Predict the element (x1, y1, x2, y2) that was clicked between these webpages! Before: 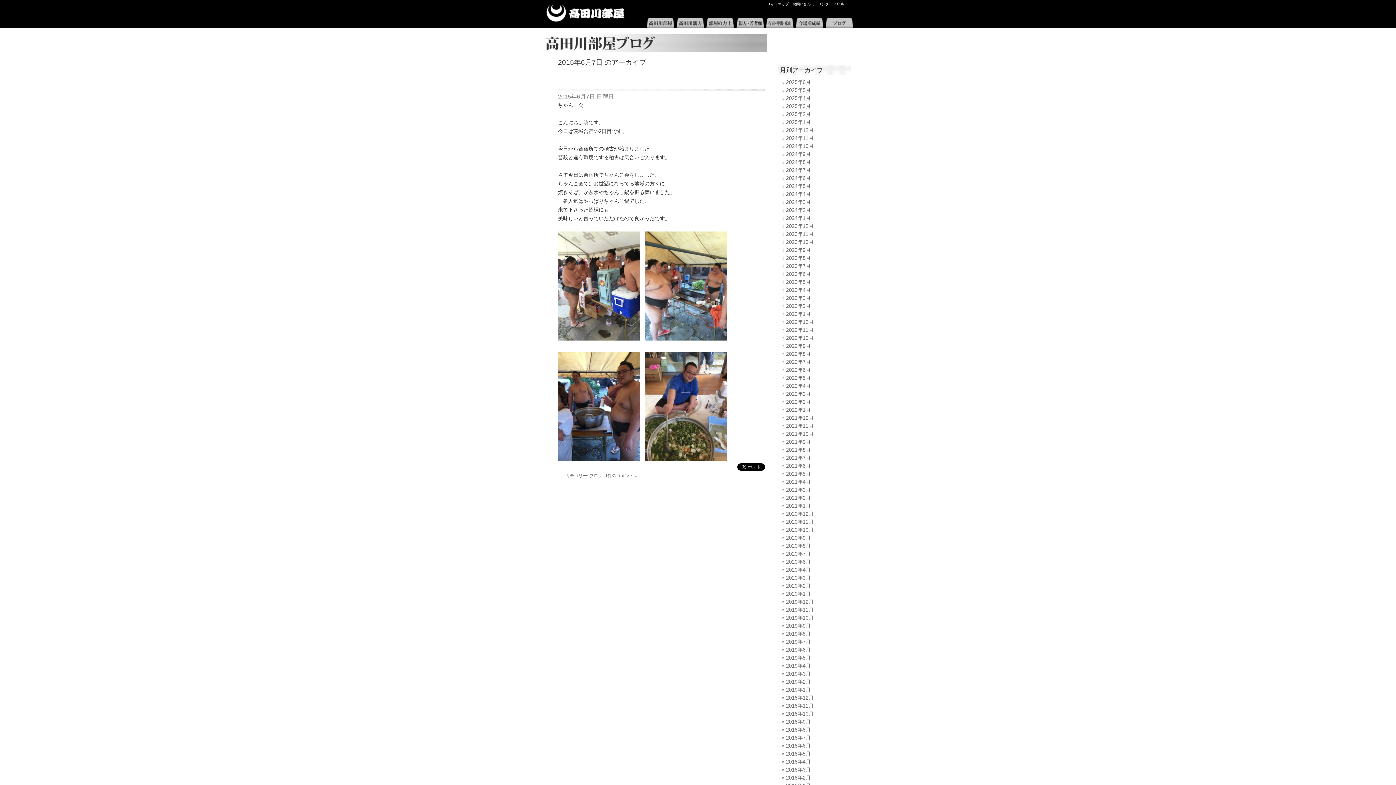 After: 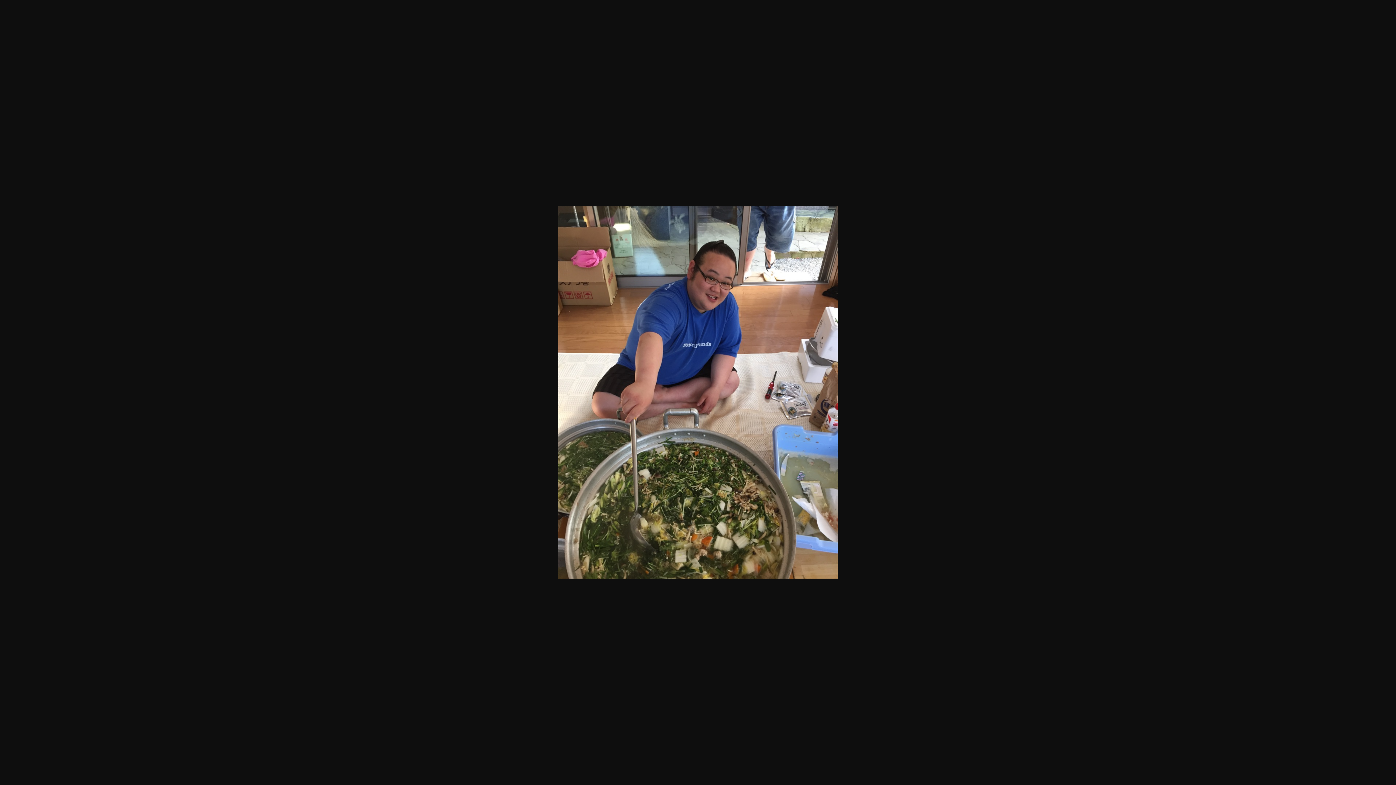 Action: bbox: (645, 456, 726, 462)